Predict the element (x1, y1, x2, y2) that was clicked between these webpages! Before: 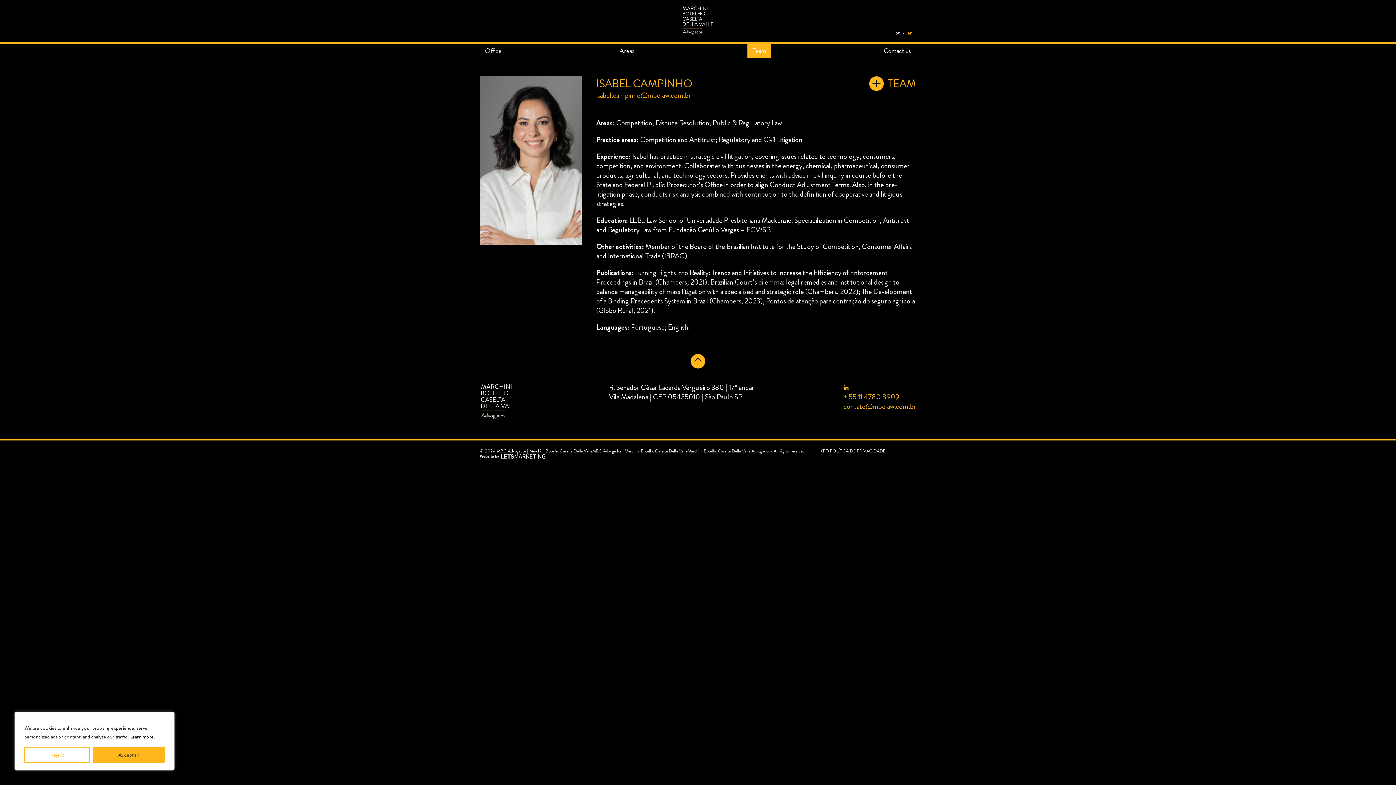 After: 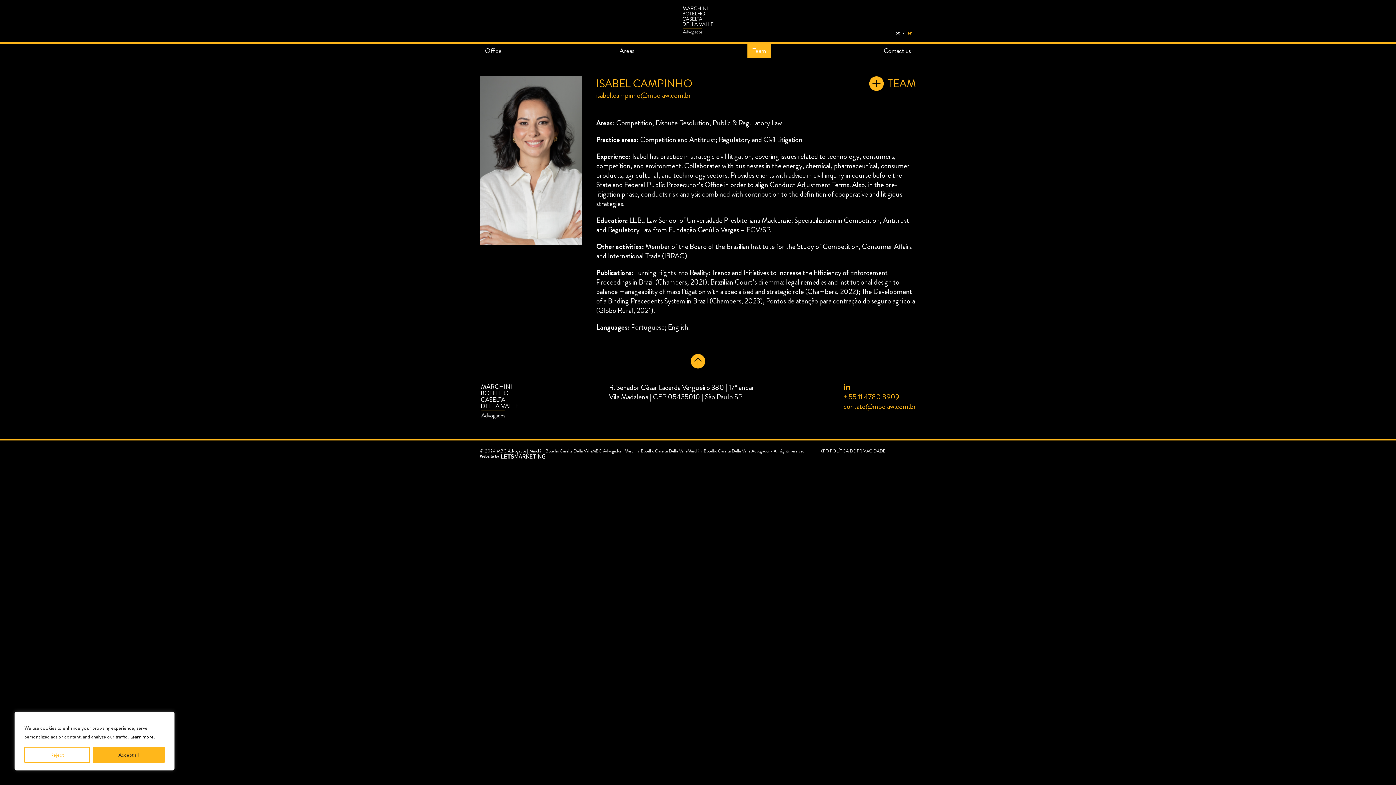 Action: bbox: (844, 382, 848, 393)